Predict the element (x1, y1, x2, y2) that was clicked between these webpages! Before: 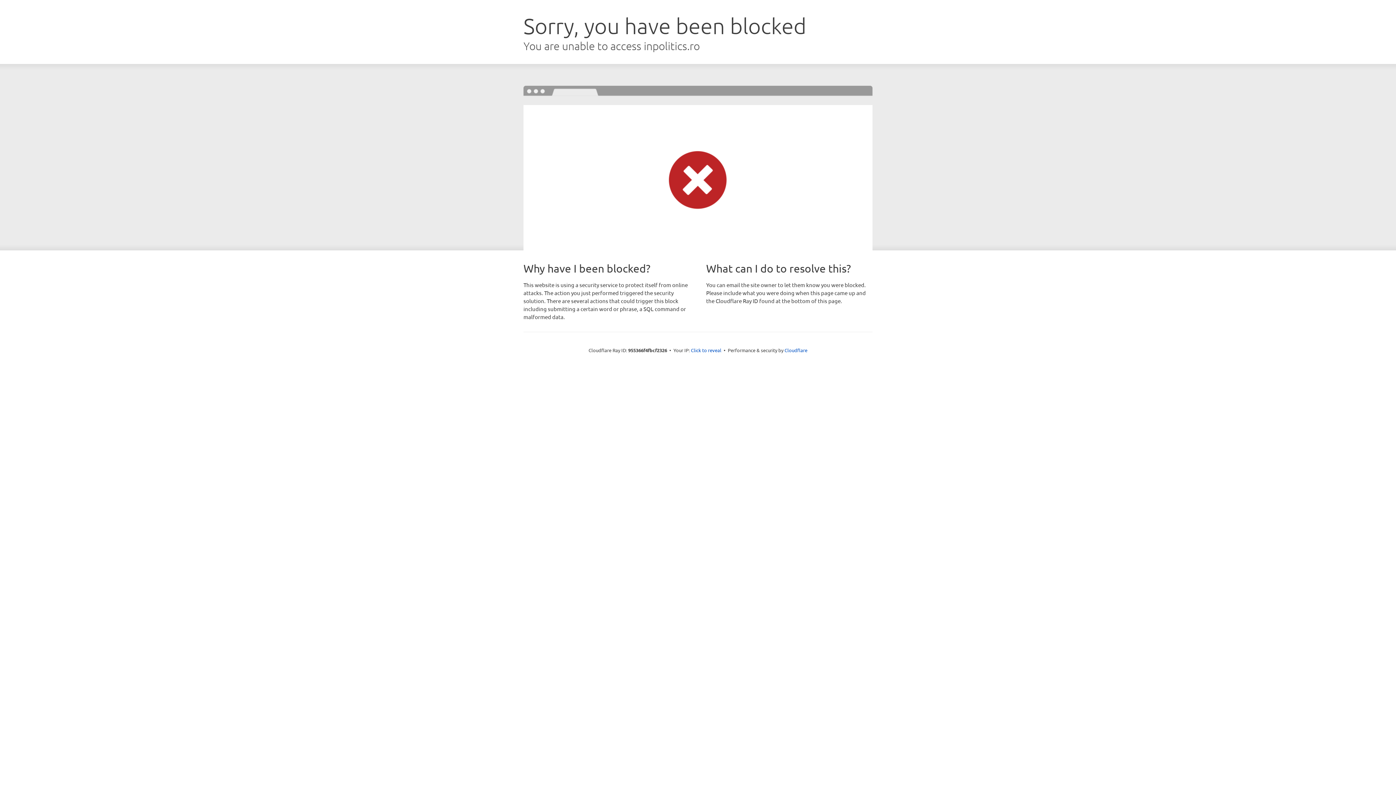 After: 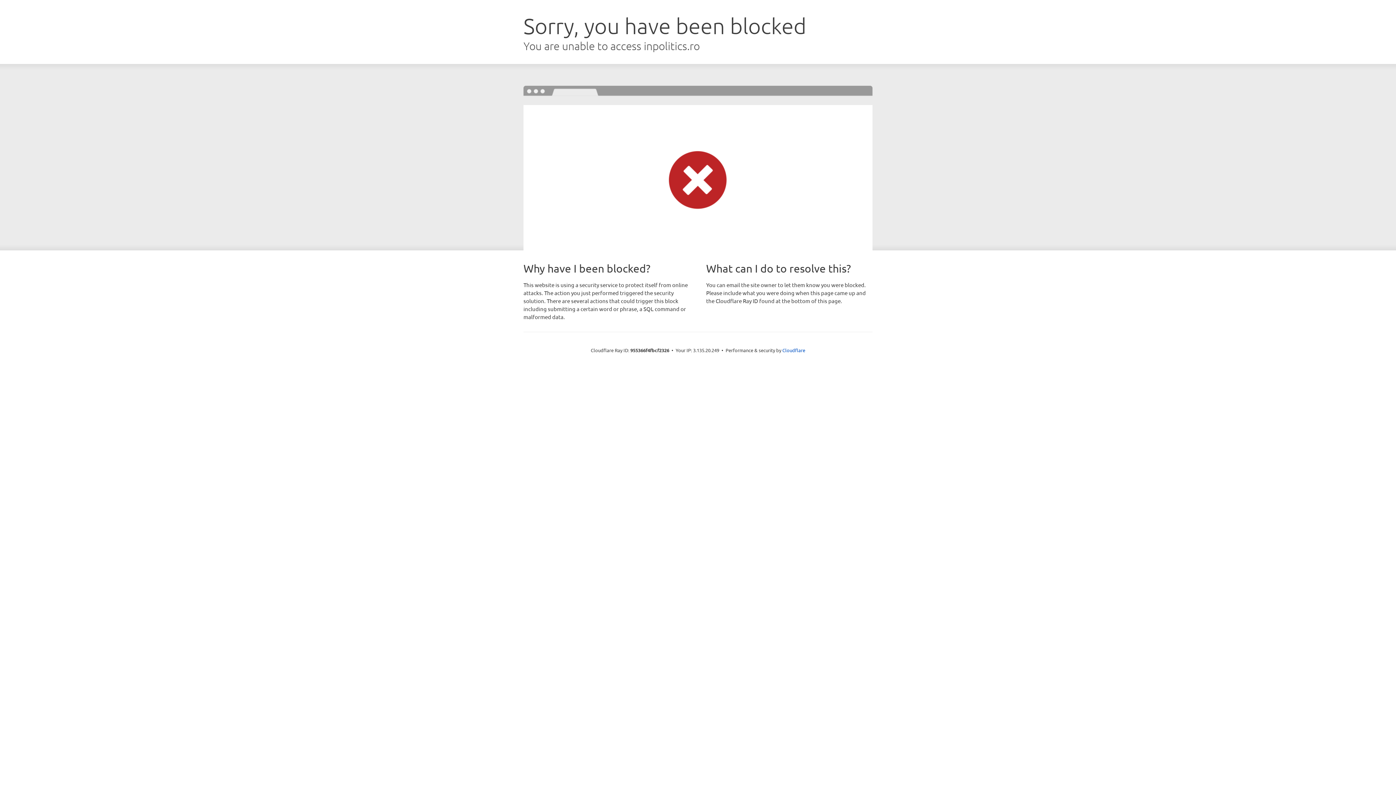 Action: label: Click to reveal bbox: (691, 346, 721, 353)